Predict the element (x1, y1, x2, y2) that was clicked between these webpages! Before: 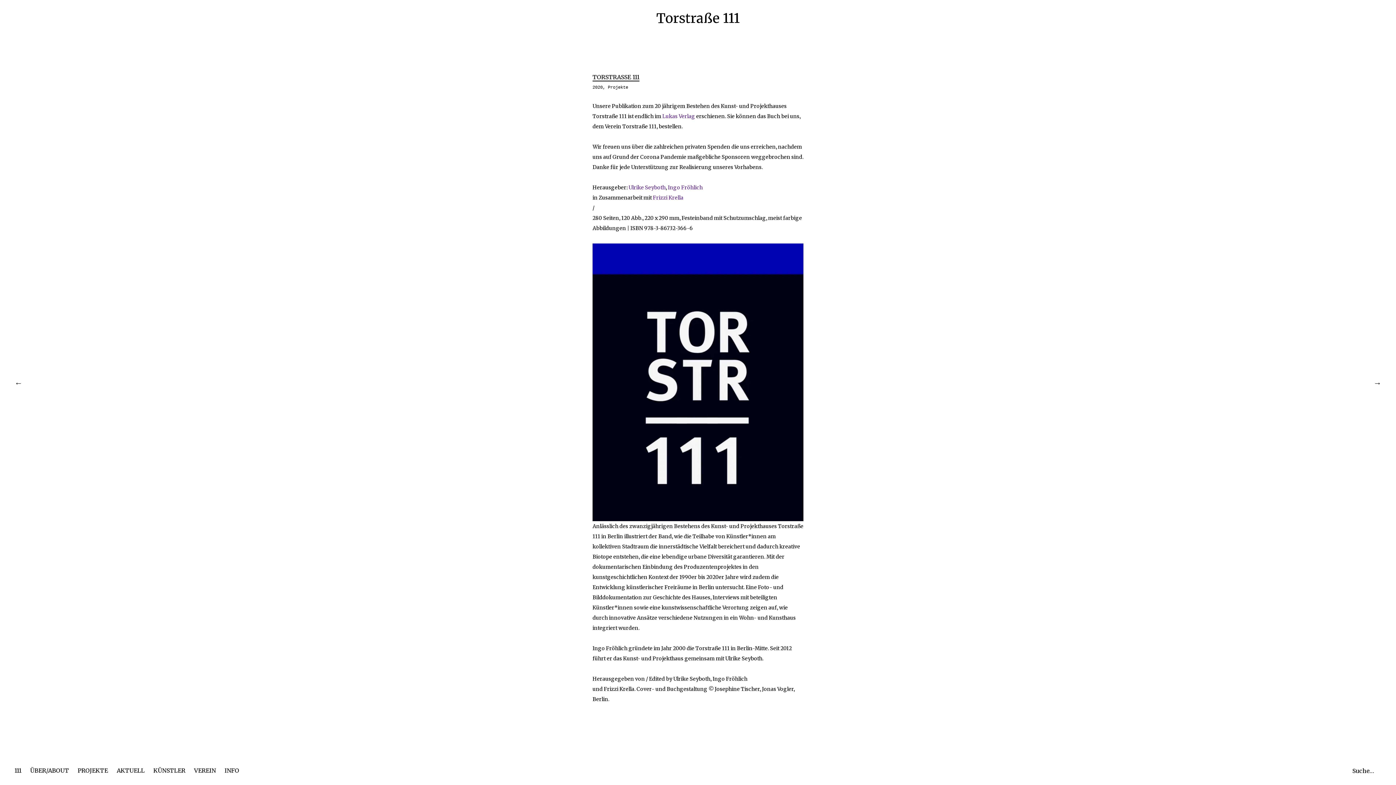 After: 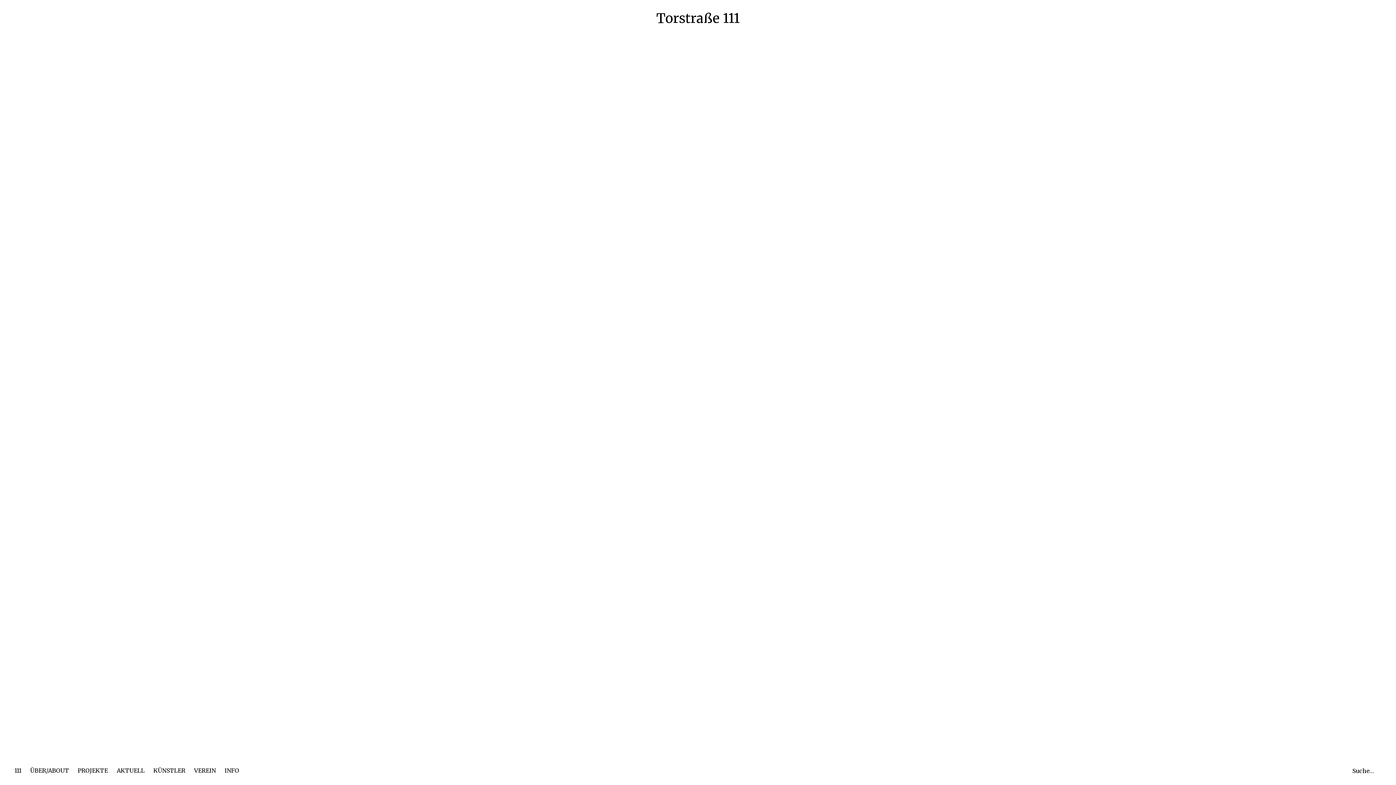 Action: bbox: (1370, 377, 1385, 391)